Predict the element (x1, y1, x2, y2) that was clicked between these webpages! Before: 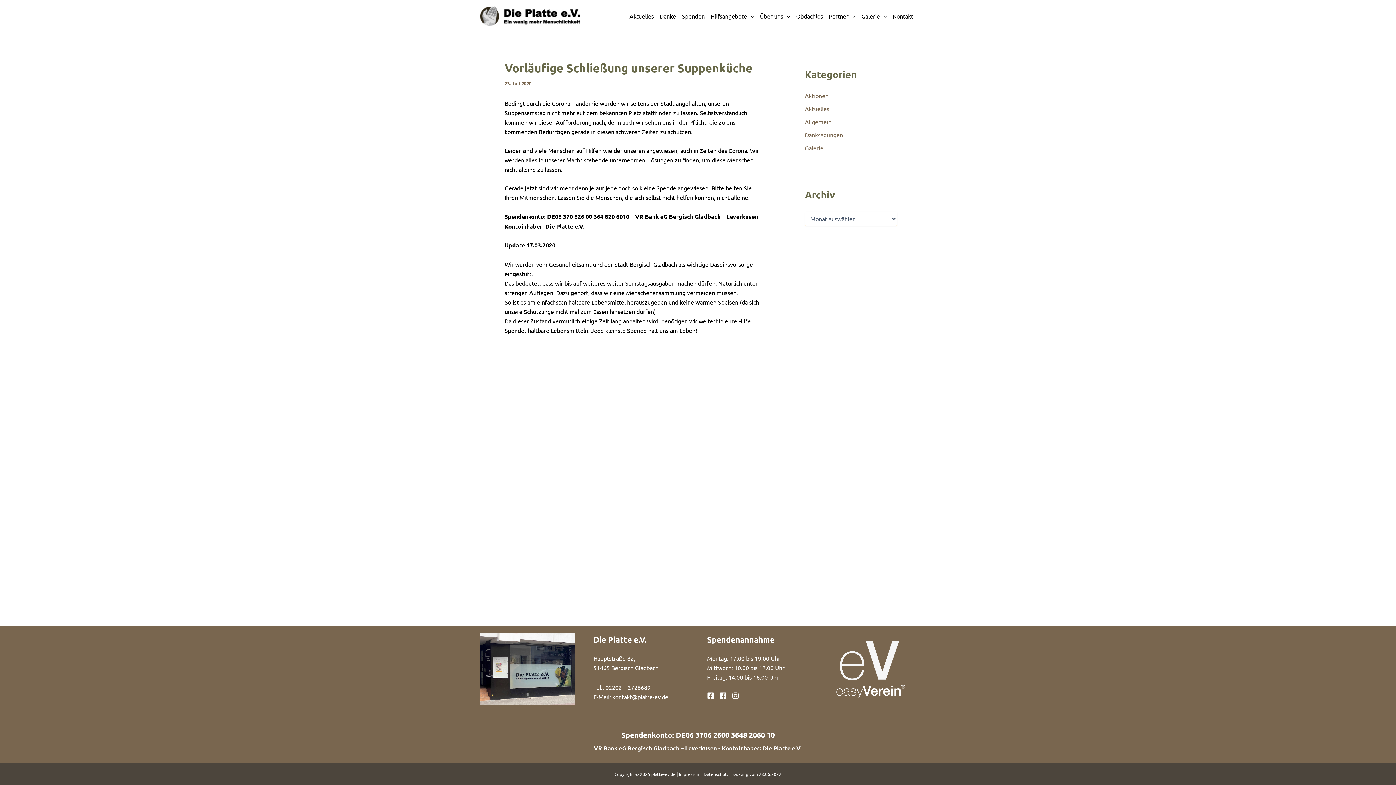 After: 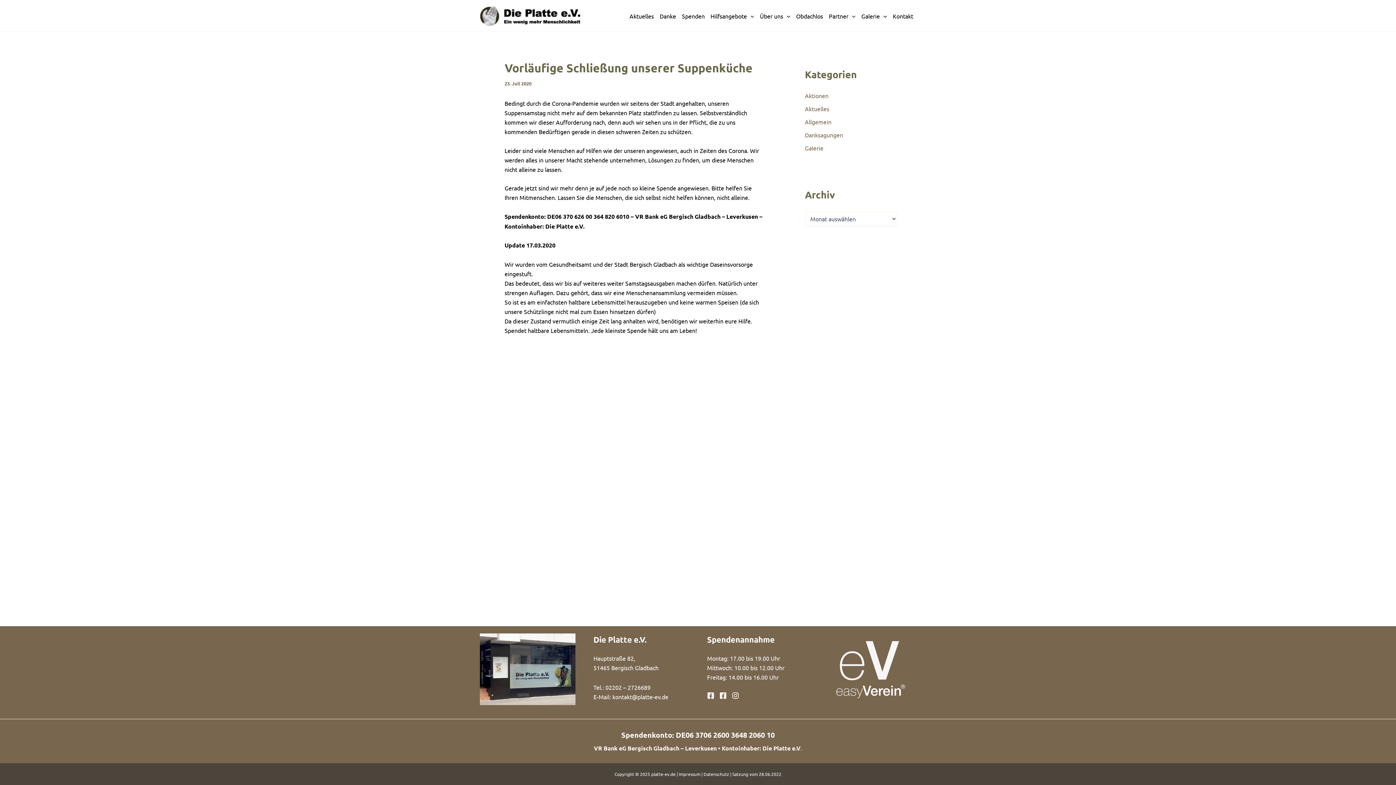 Action: label: facebook-square bbox: (707, 692, 718, 699)